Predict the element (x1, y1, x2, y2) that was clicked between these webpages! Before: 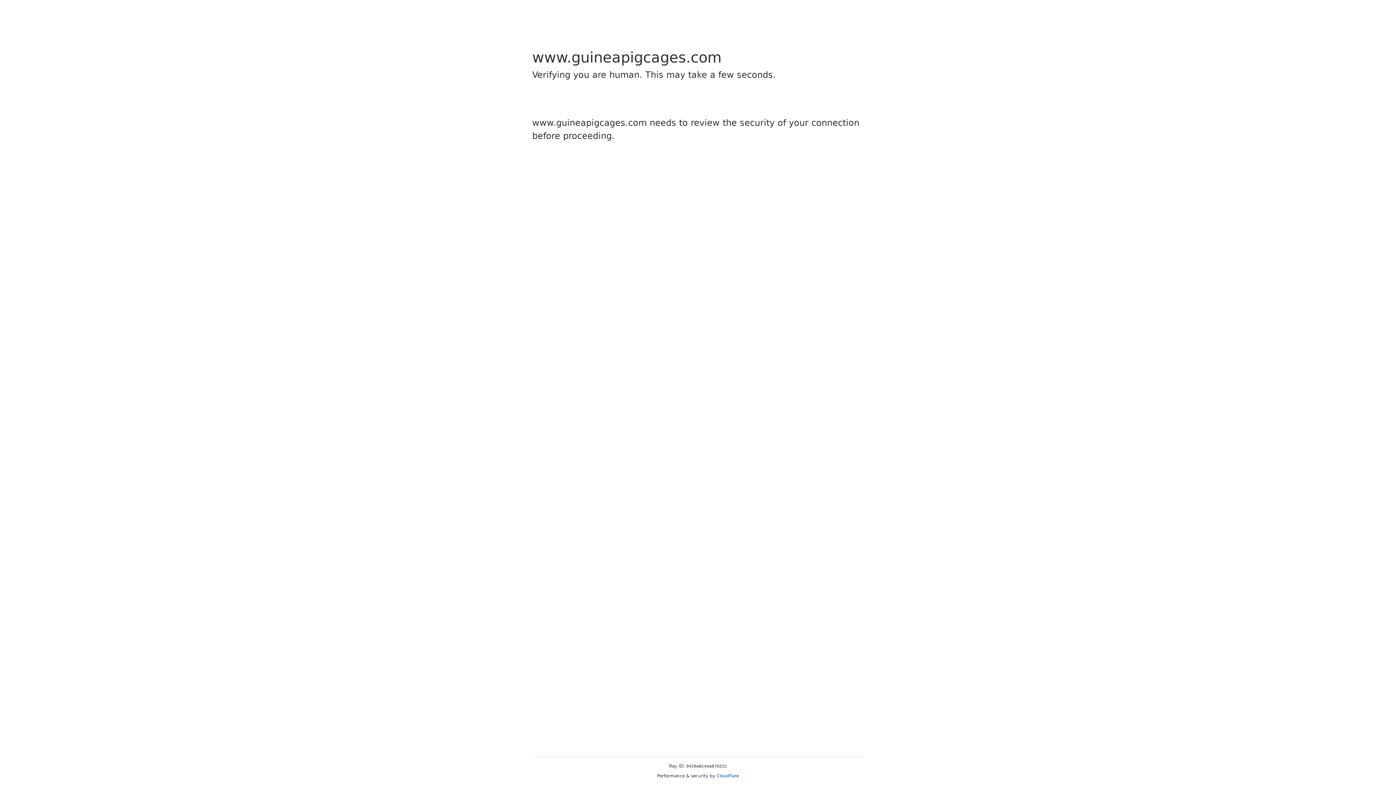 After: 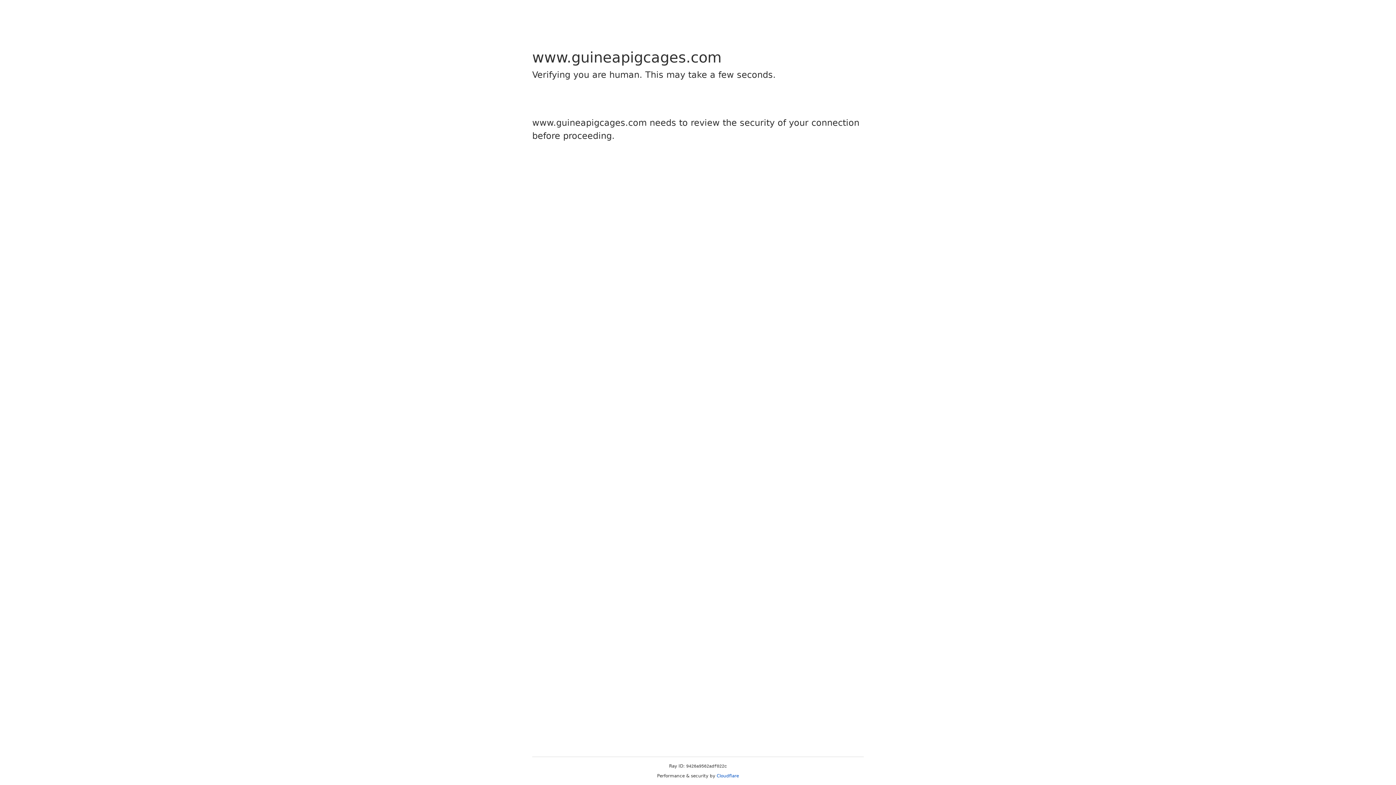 Action: label: Cloudflare bbox: (716, 773, 739, 778)